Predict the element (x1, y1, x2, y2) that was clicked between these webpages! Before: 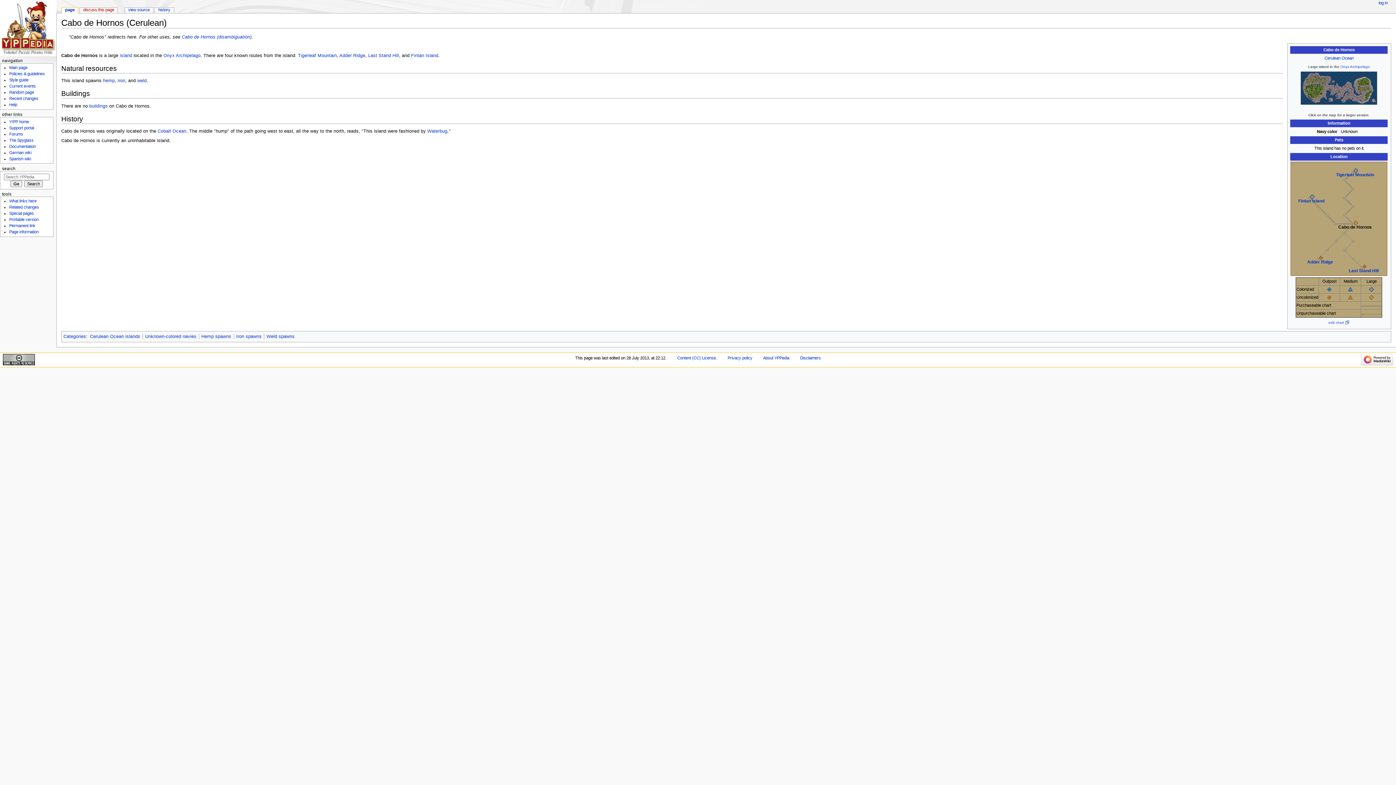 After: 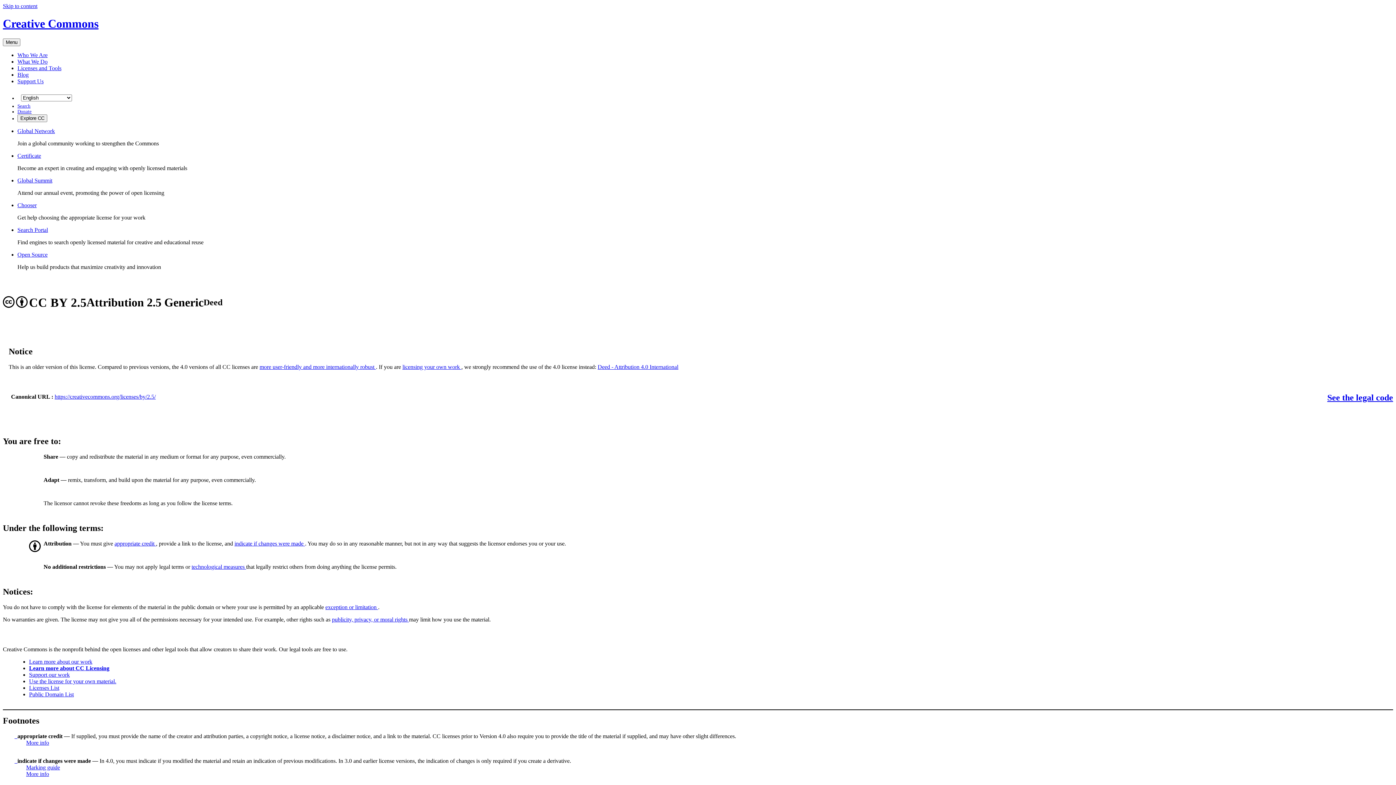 Action: bbox: (2, 357, 34, 361)